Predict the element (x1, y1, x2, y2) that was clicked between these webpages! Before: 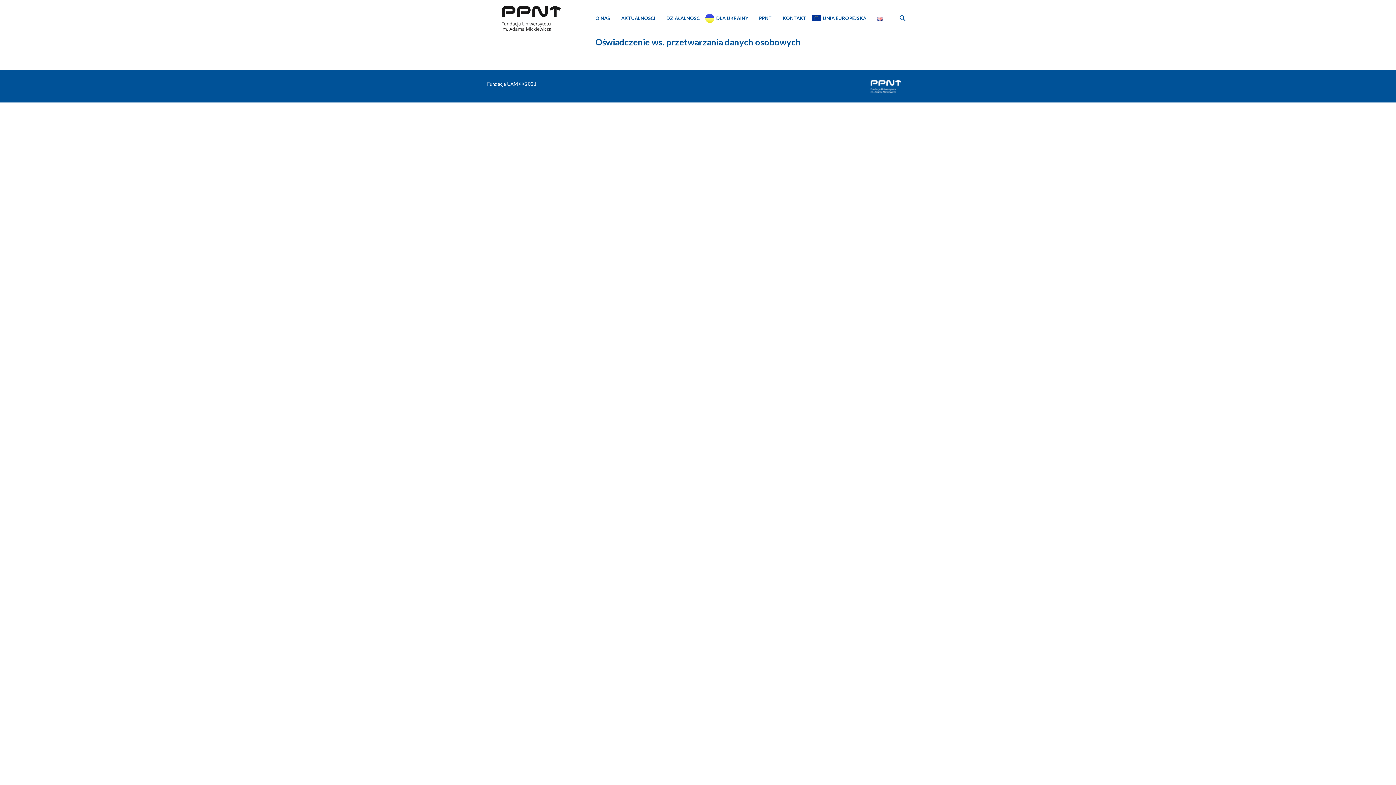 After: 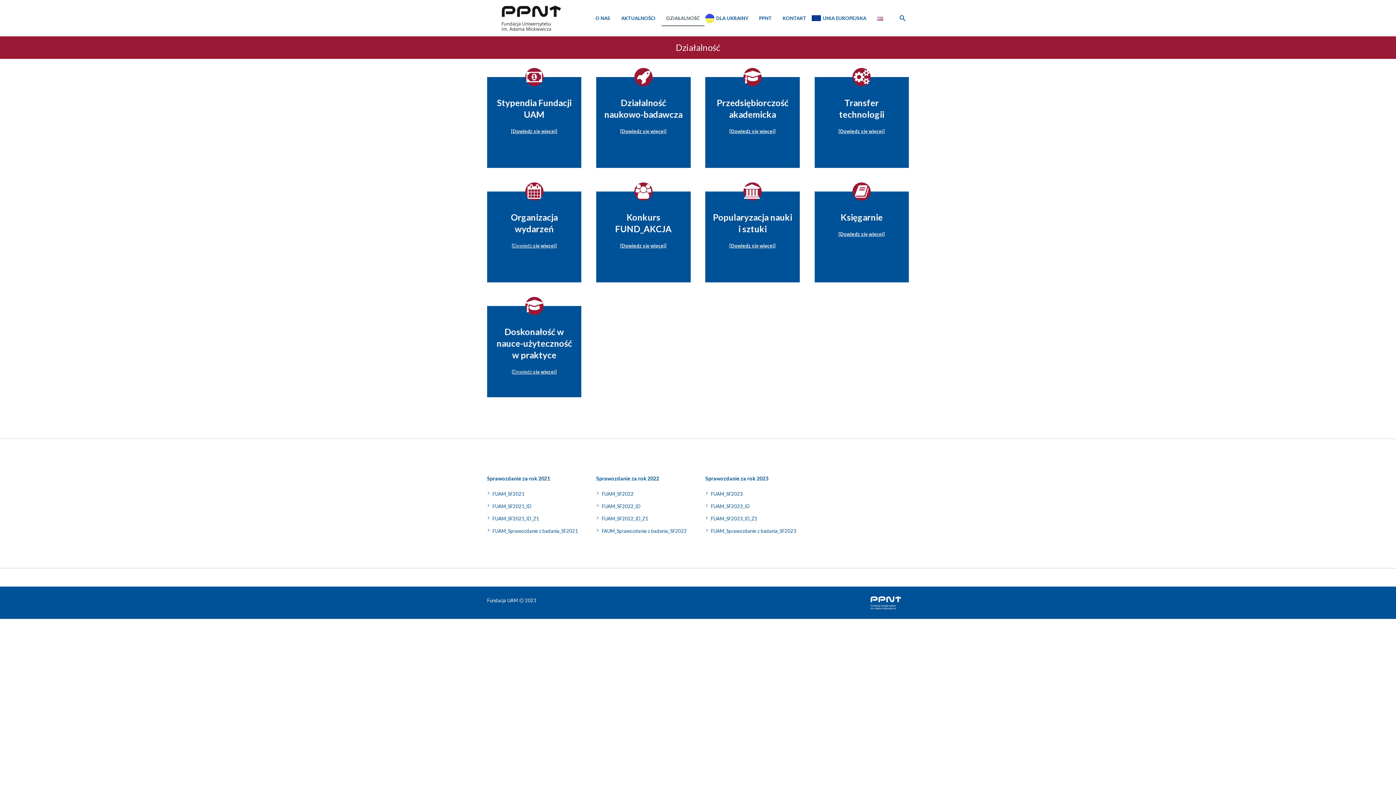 Action: bbox: (661, 10, 705, 26) label: DZIAŁALNOŚĆ